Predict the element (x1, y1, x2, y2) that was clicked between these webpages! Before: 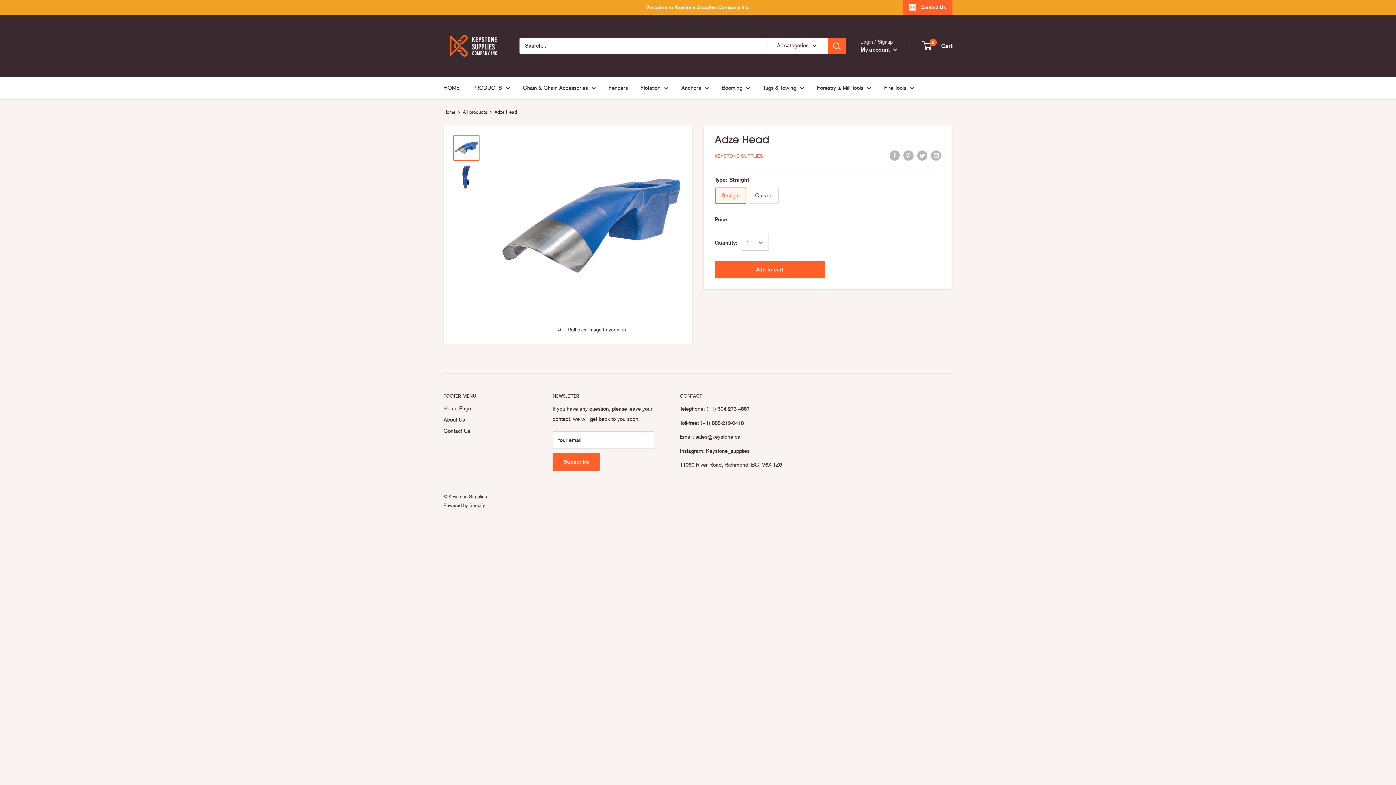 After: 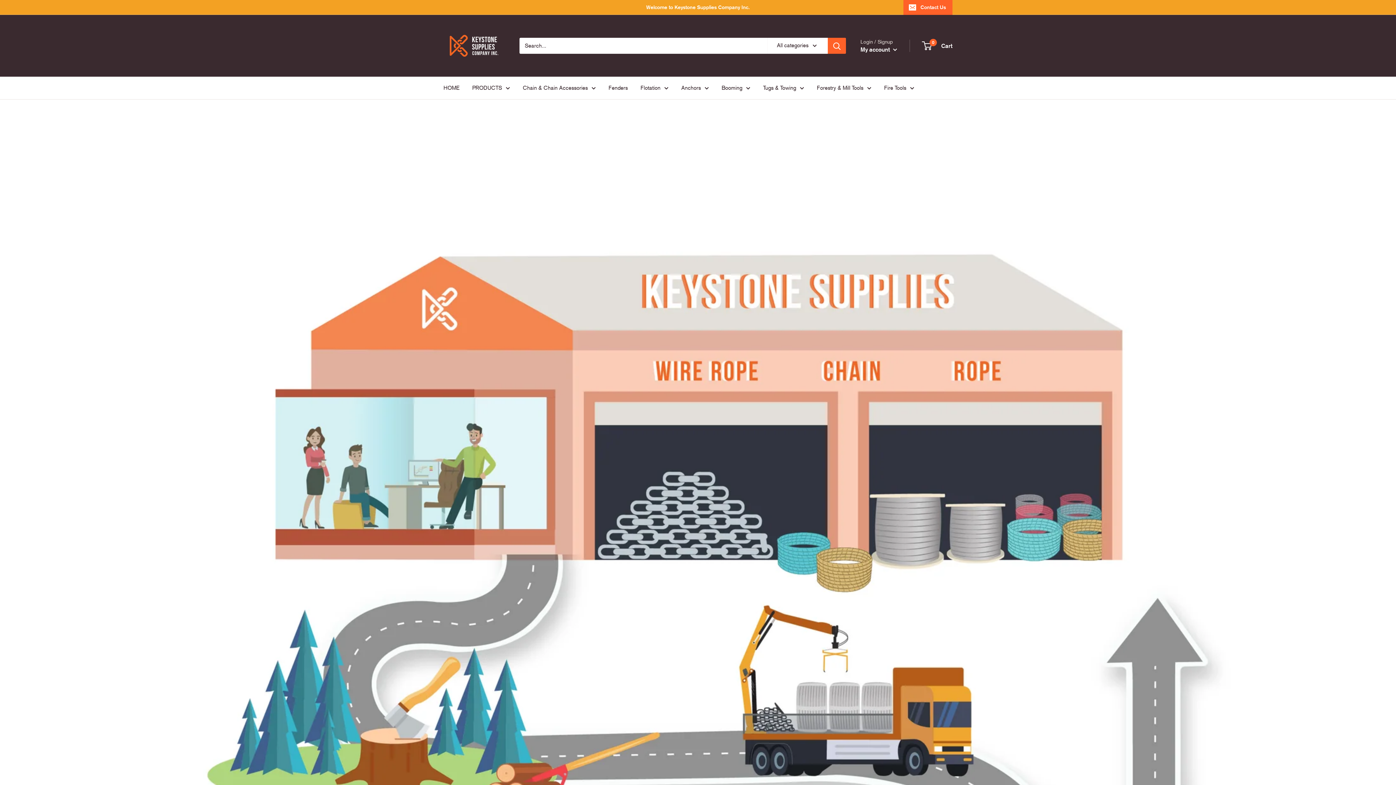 Action: label: Home bbox: (443, 109, 455, 114)